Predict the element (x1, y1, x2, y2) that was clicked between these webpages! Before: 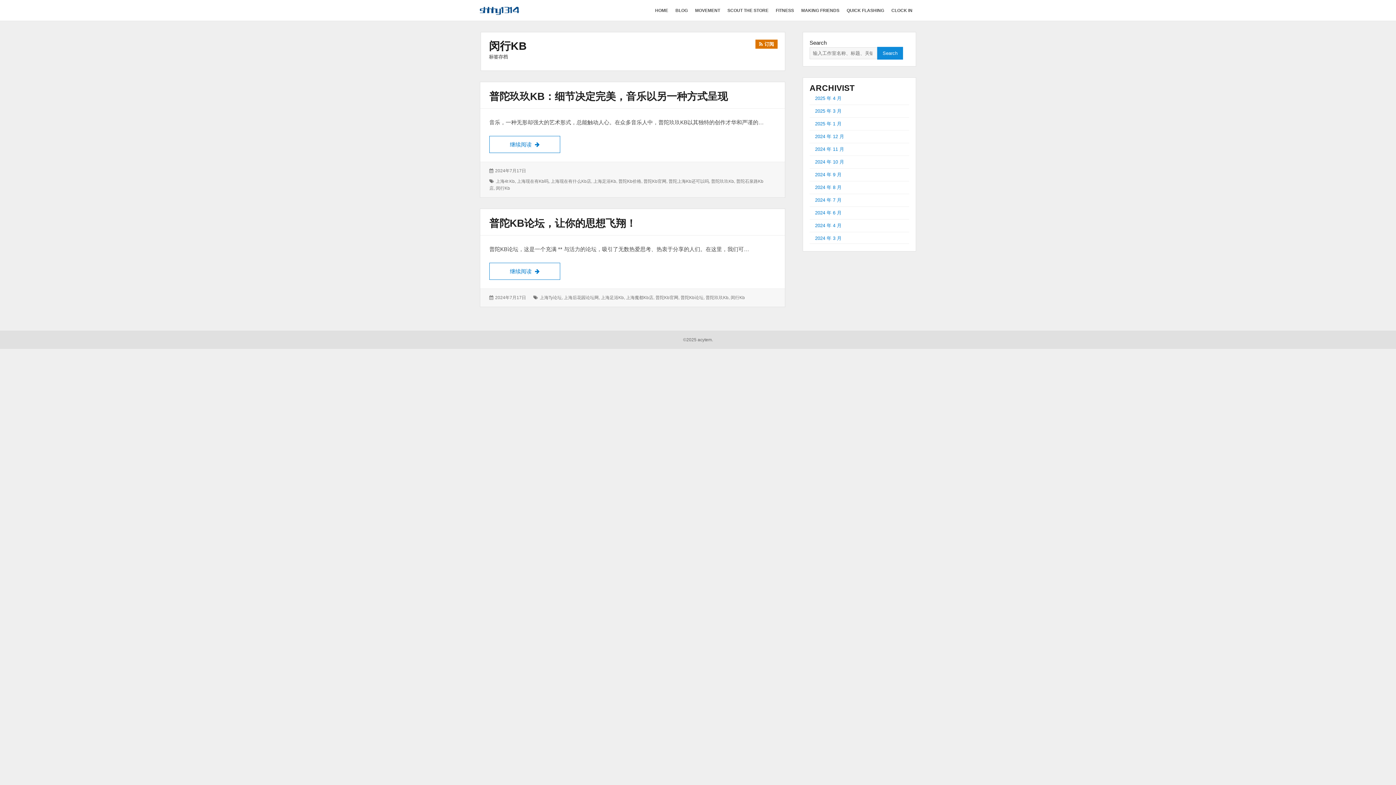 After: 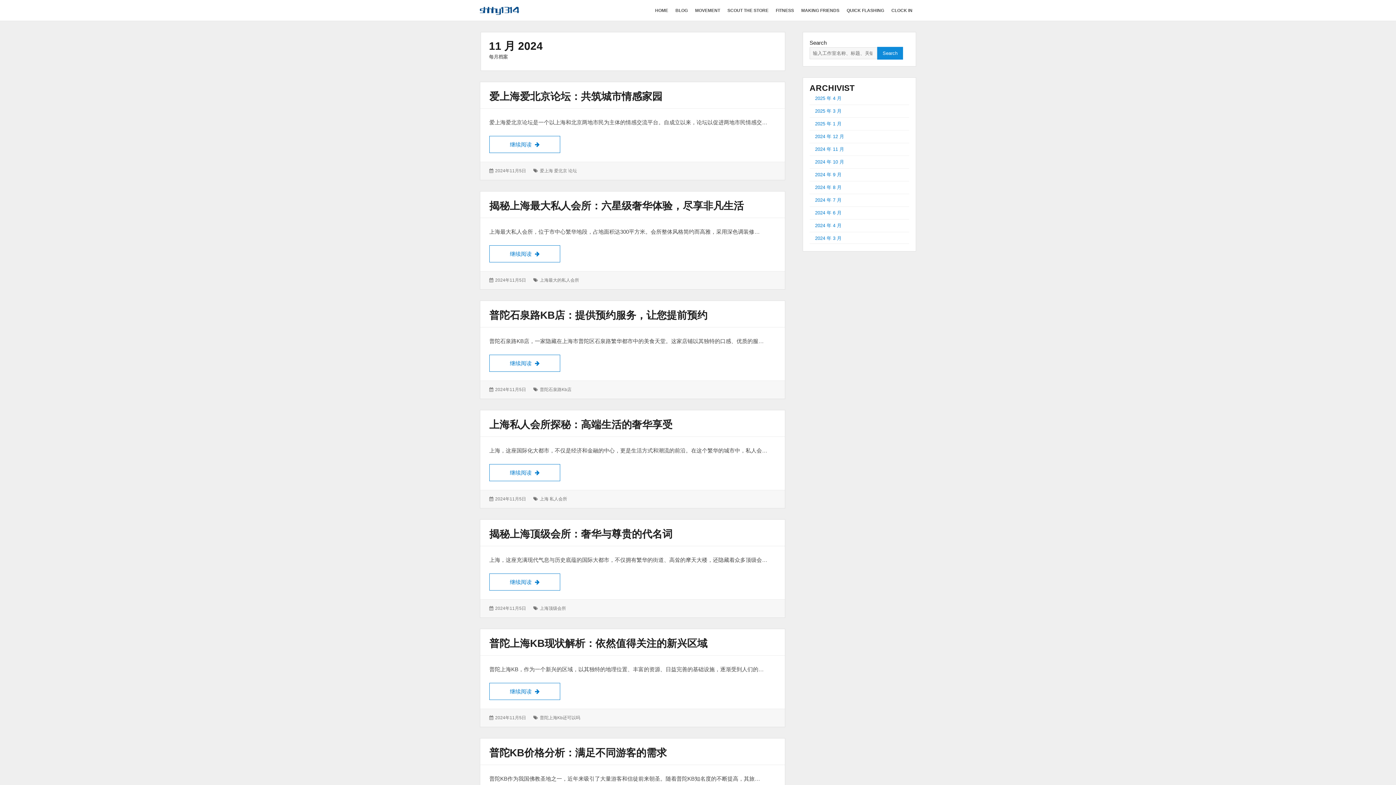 Action: label: 2024 年 11 月 bbox: (815, 146, 844, 152)